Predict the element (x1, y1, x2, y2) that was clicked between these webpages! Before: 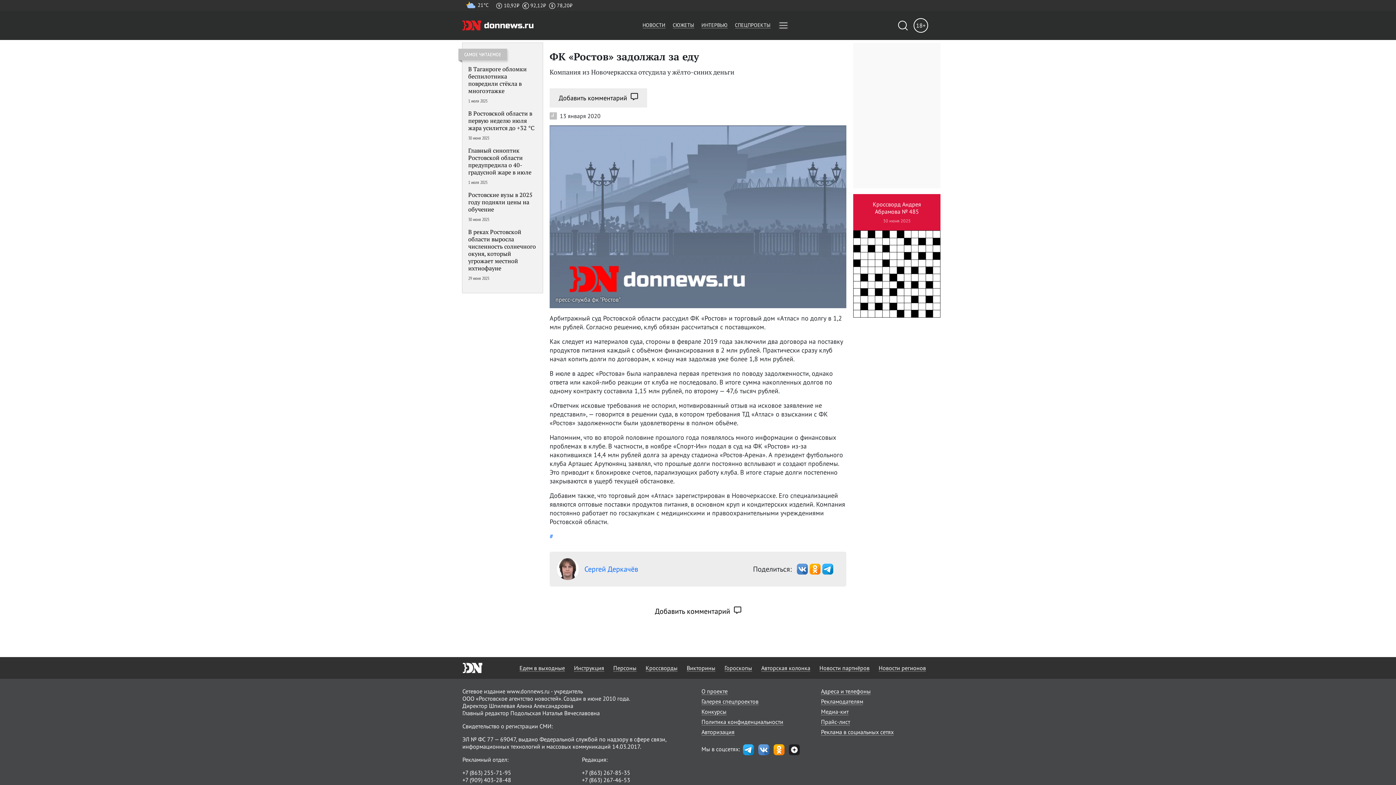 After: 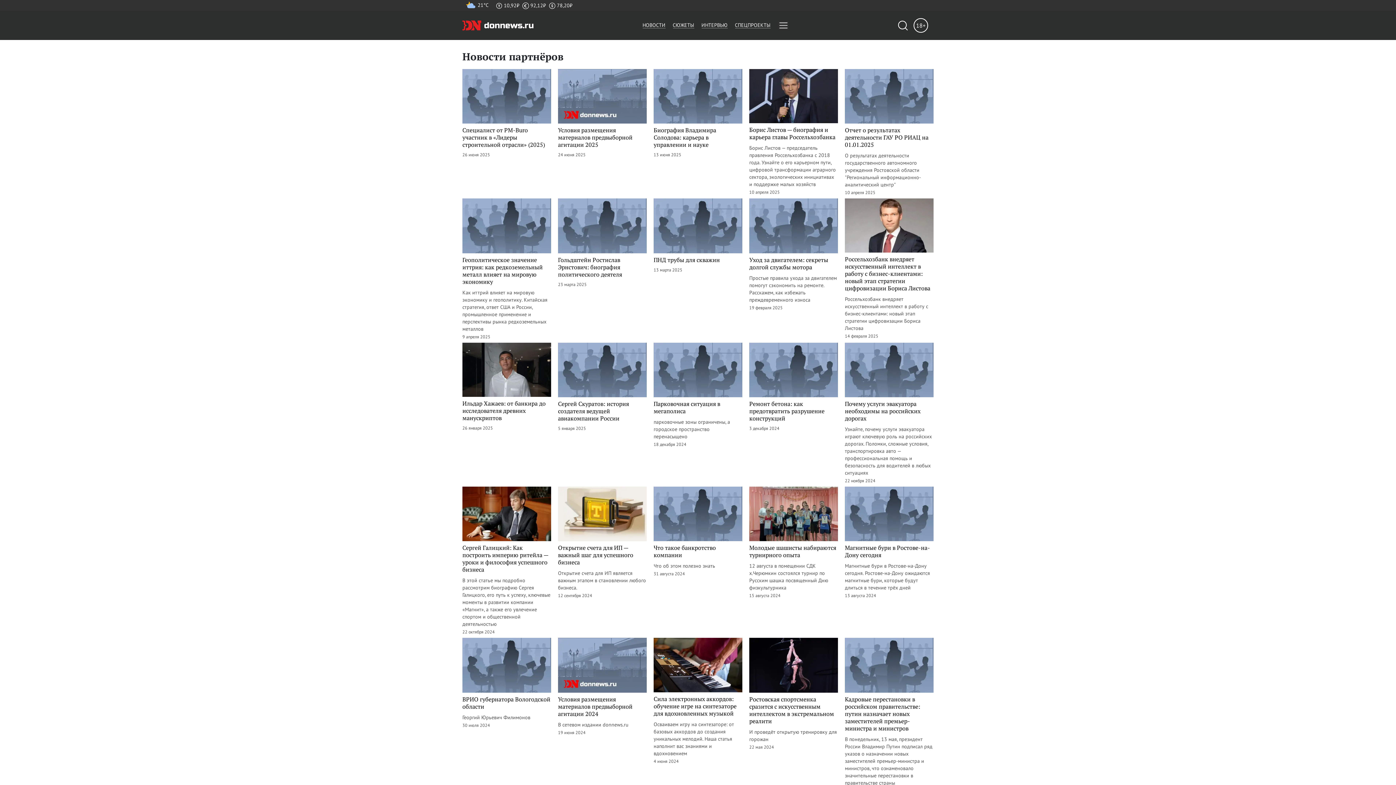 Action: bbox: (819, 664, 869, 671) label: Новости партнёров